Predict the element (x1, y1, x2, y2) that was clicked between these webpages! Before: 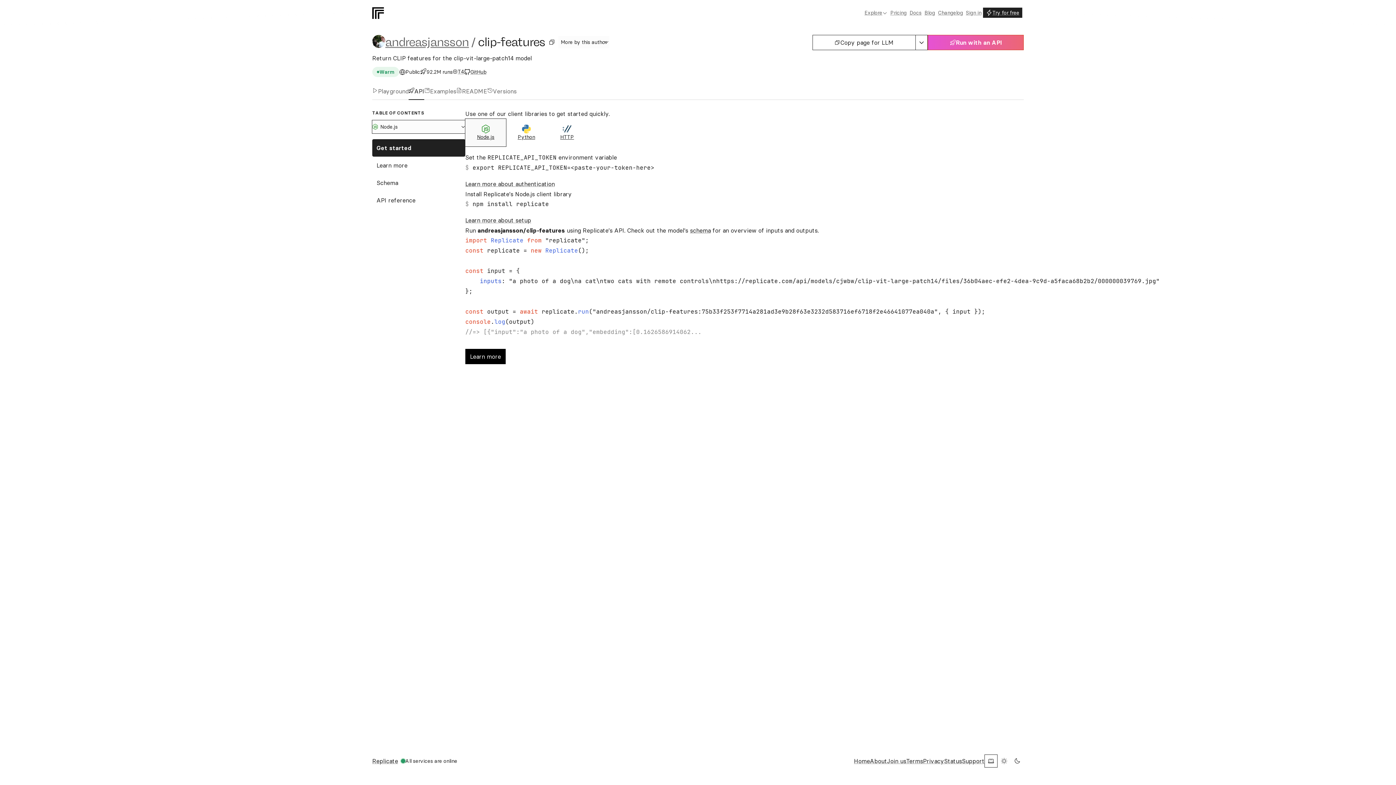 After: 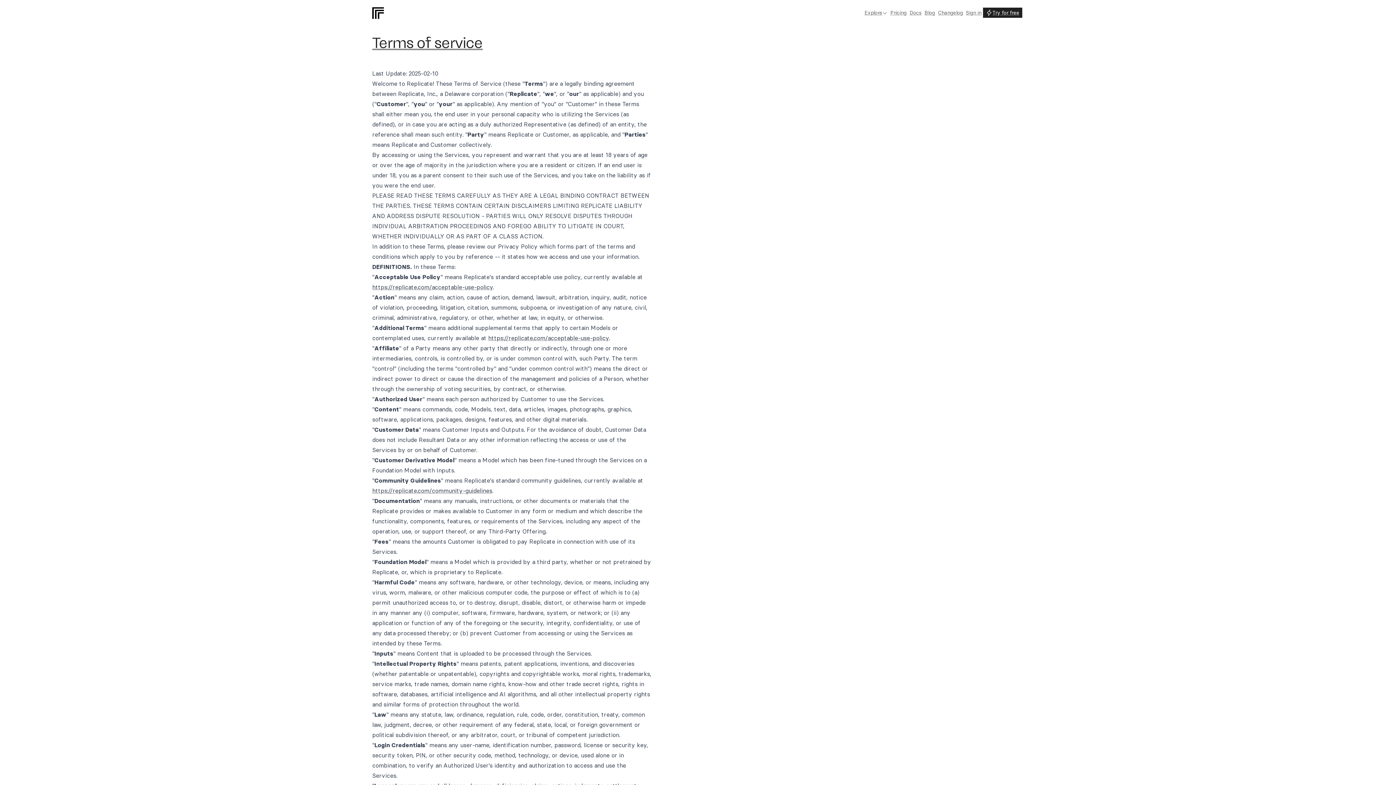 Action: bbox: (906, 757, 923, 765) label: Terms